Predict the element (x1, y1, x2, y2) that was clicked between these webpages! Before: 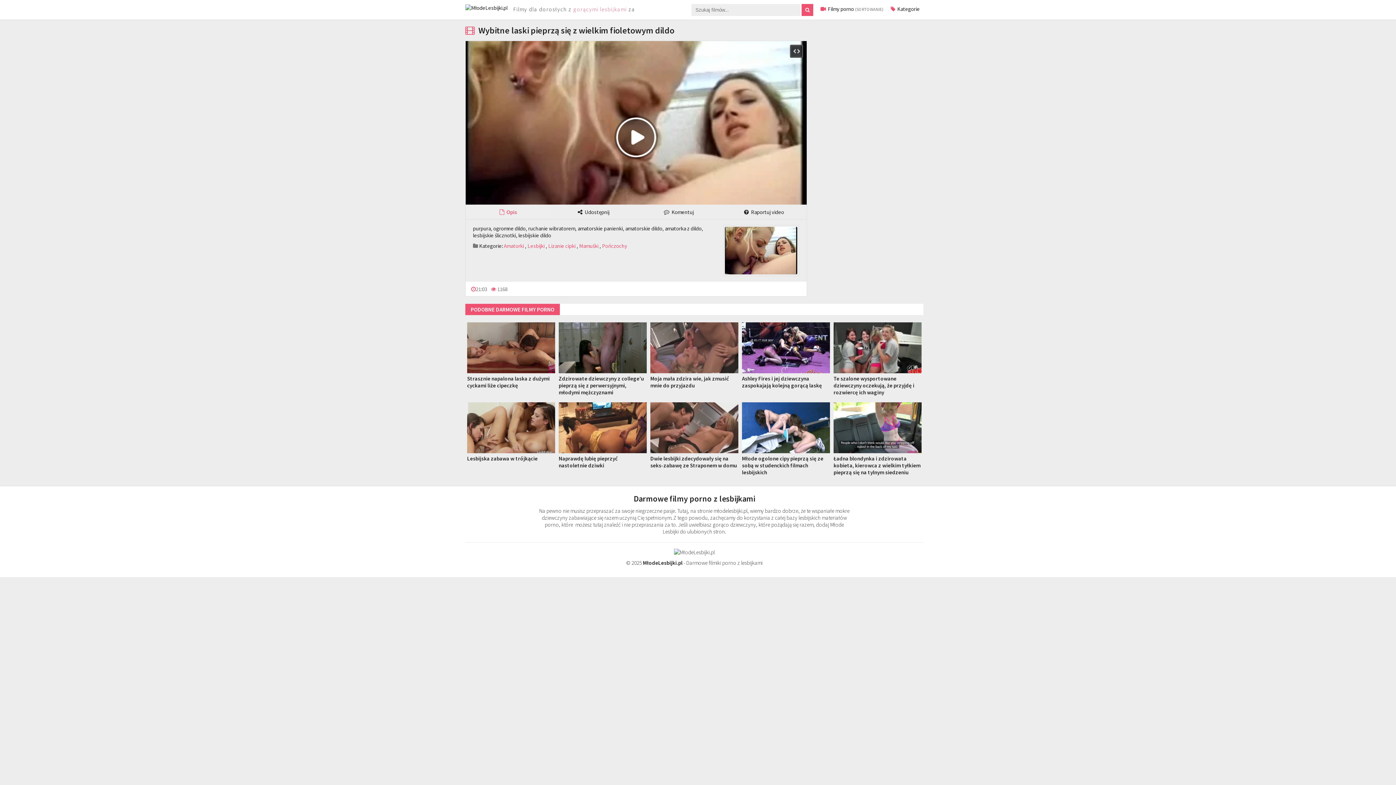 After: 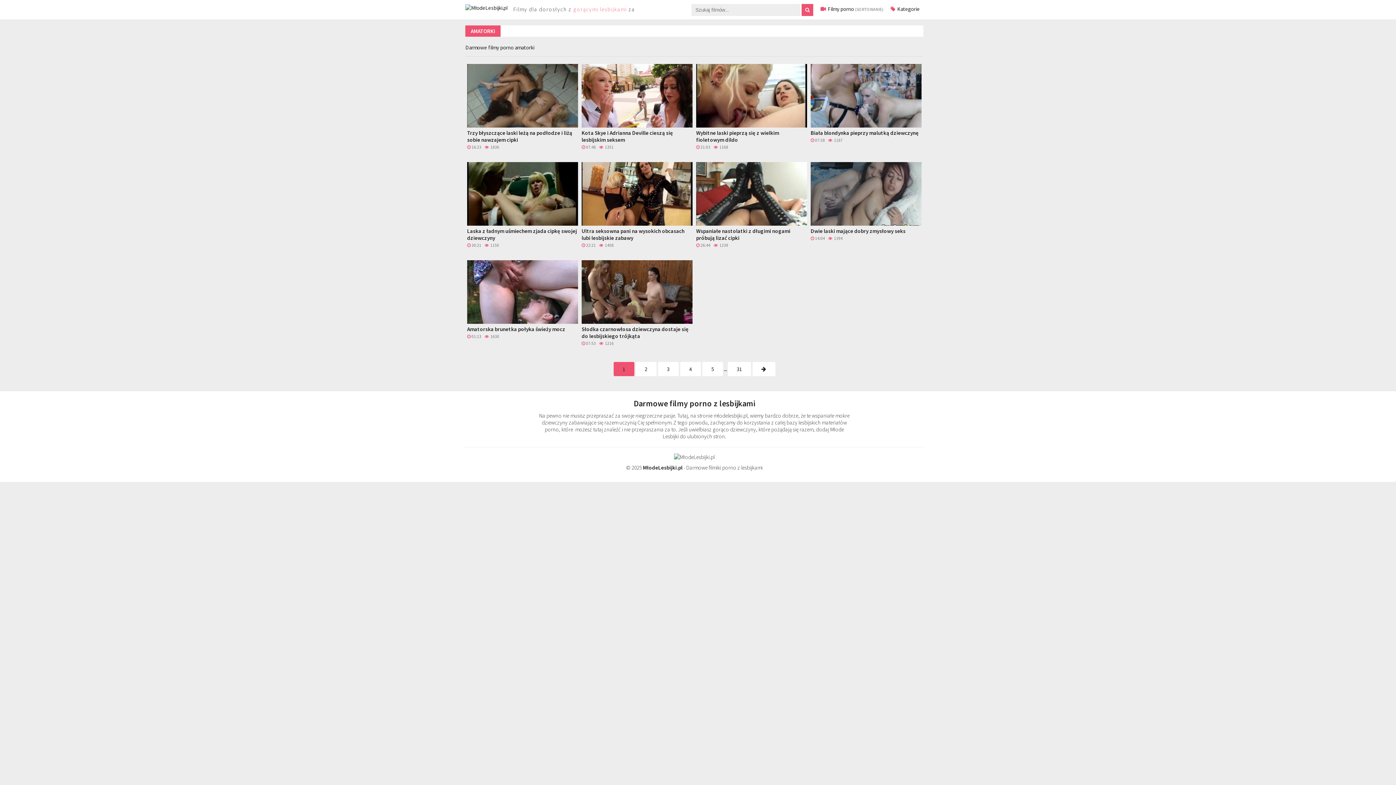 Action: bbox: (504, 242, 524, 249) label: Amatorki